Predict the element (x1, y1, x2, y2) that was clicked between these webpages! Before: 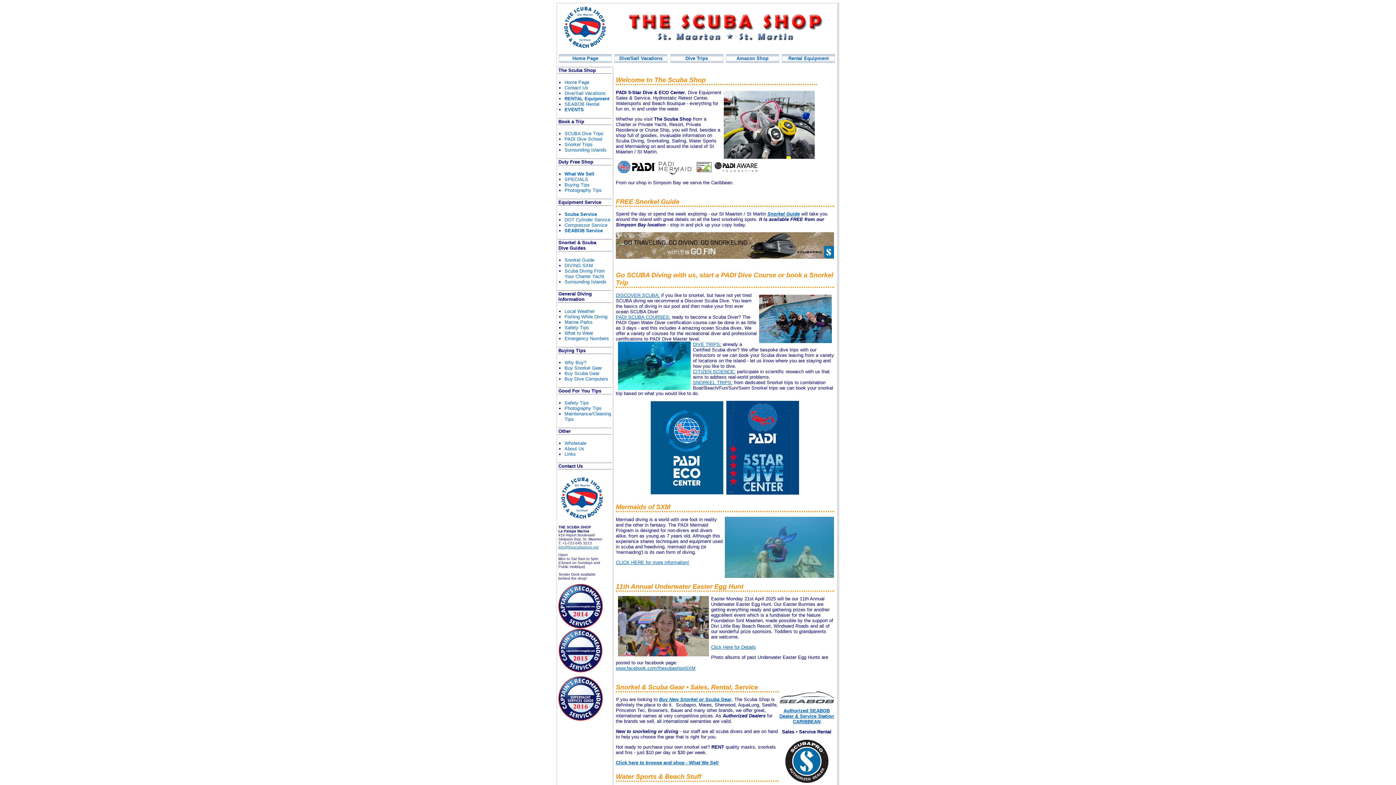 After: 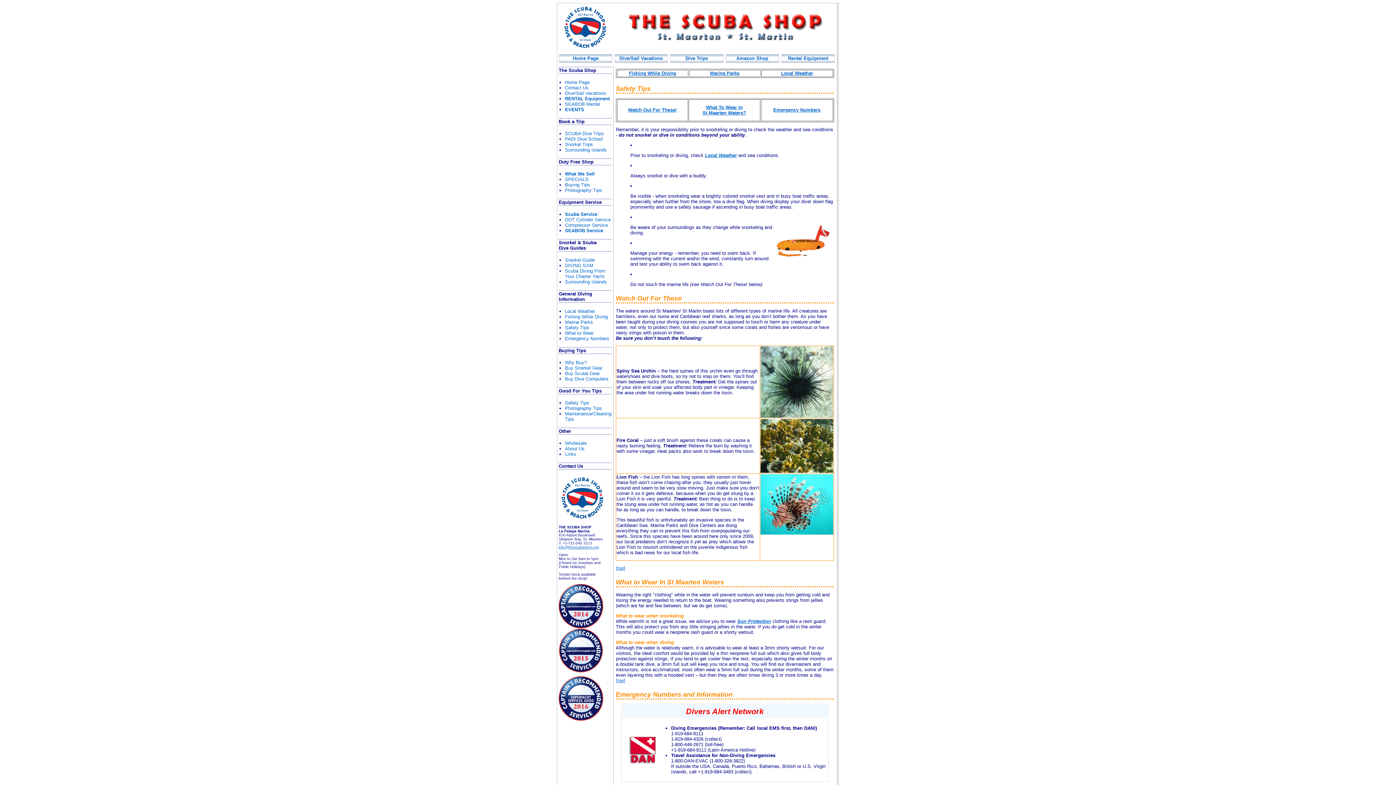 Action: bbox: (564, 325, 589, 330) label: Safety Tips